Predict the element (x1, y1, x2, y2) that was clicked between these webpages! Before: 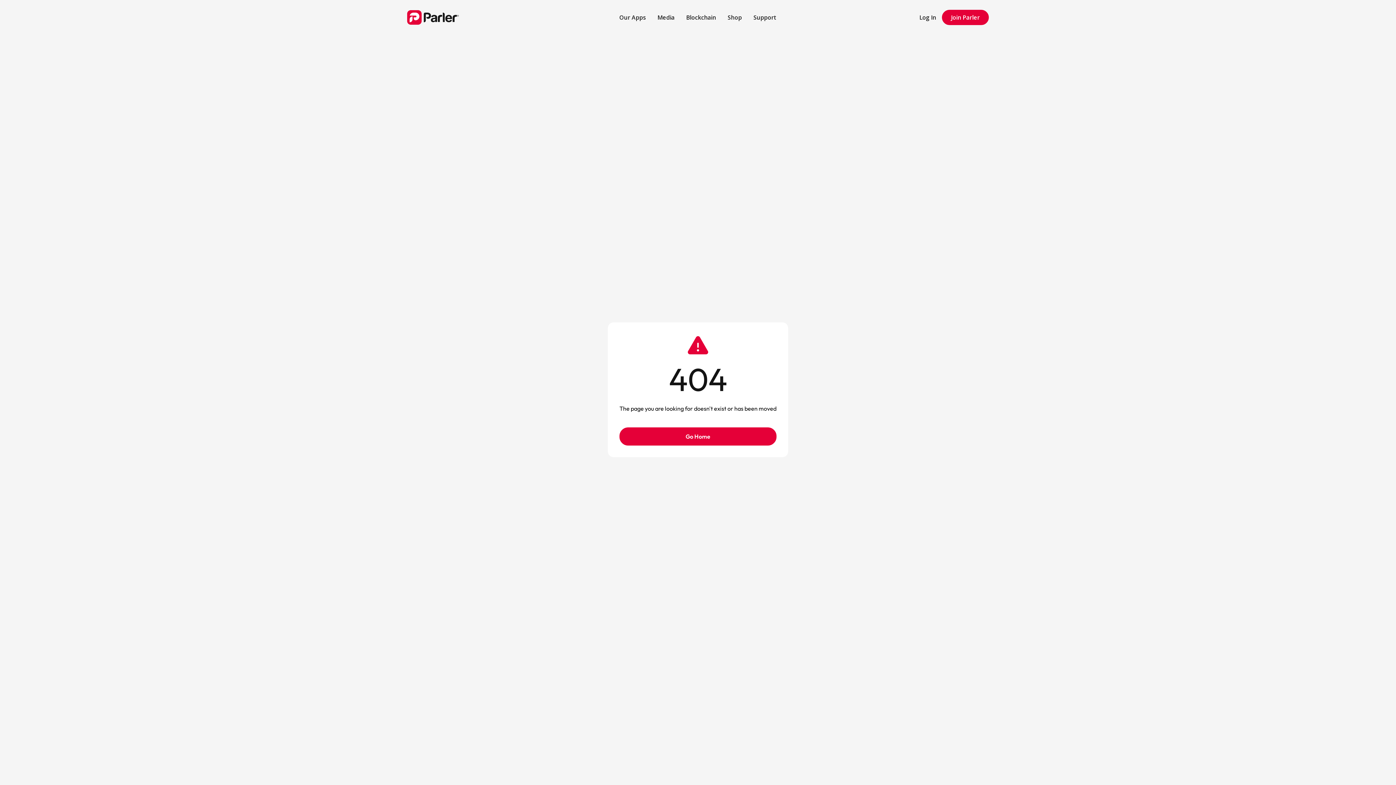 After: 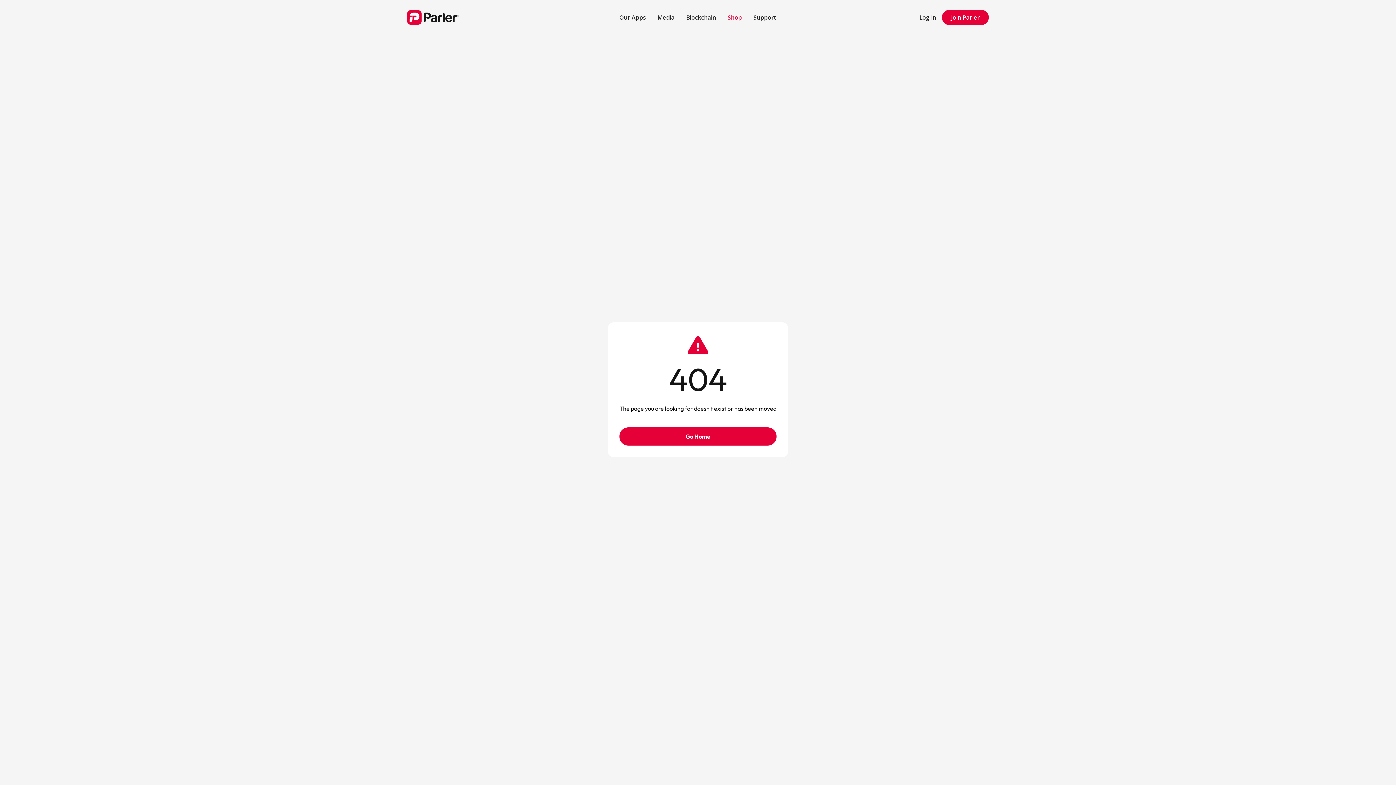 Action: label: Shop bbox: (722, 7, 747, 27)